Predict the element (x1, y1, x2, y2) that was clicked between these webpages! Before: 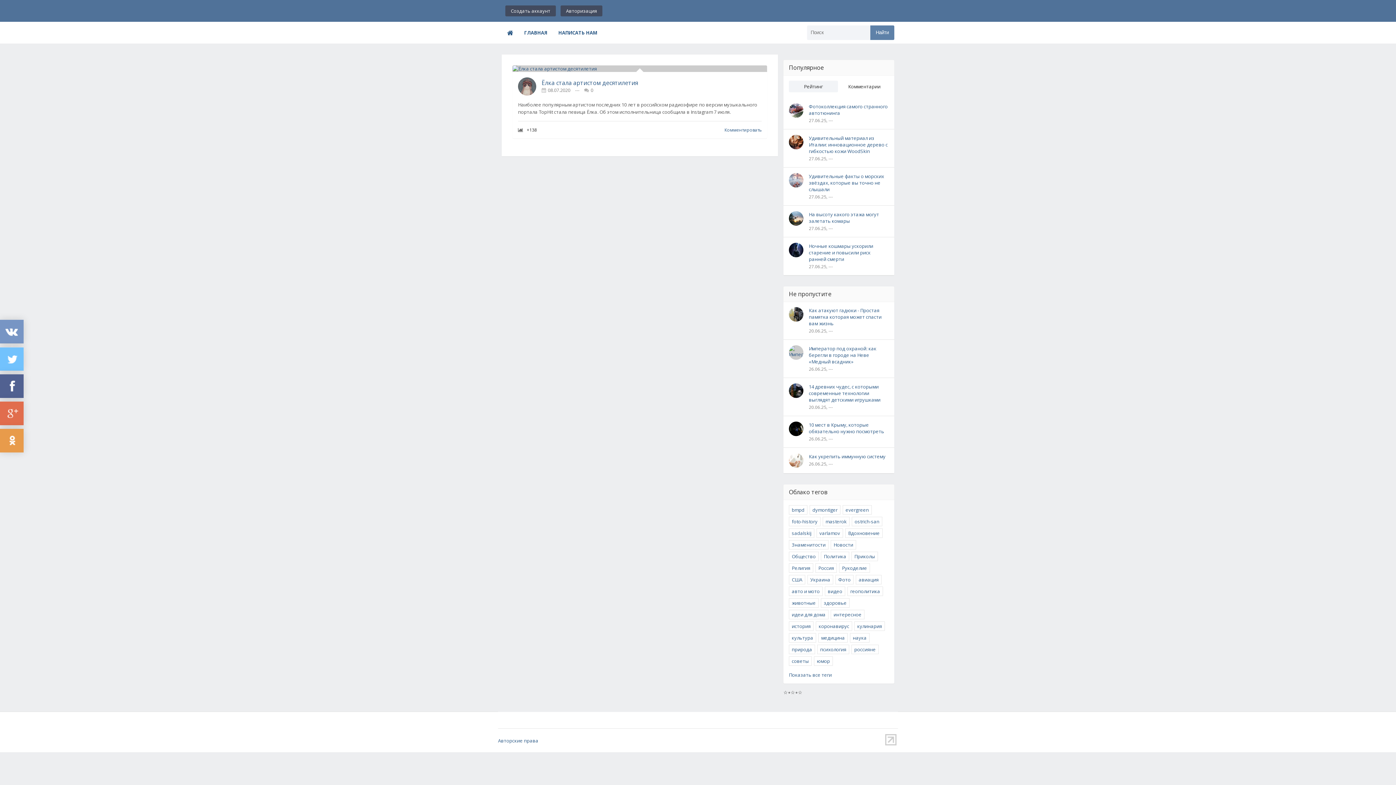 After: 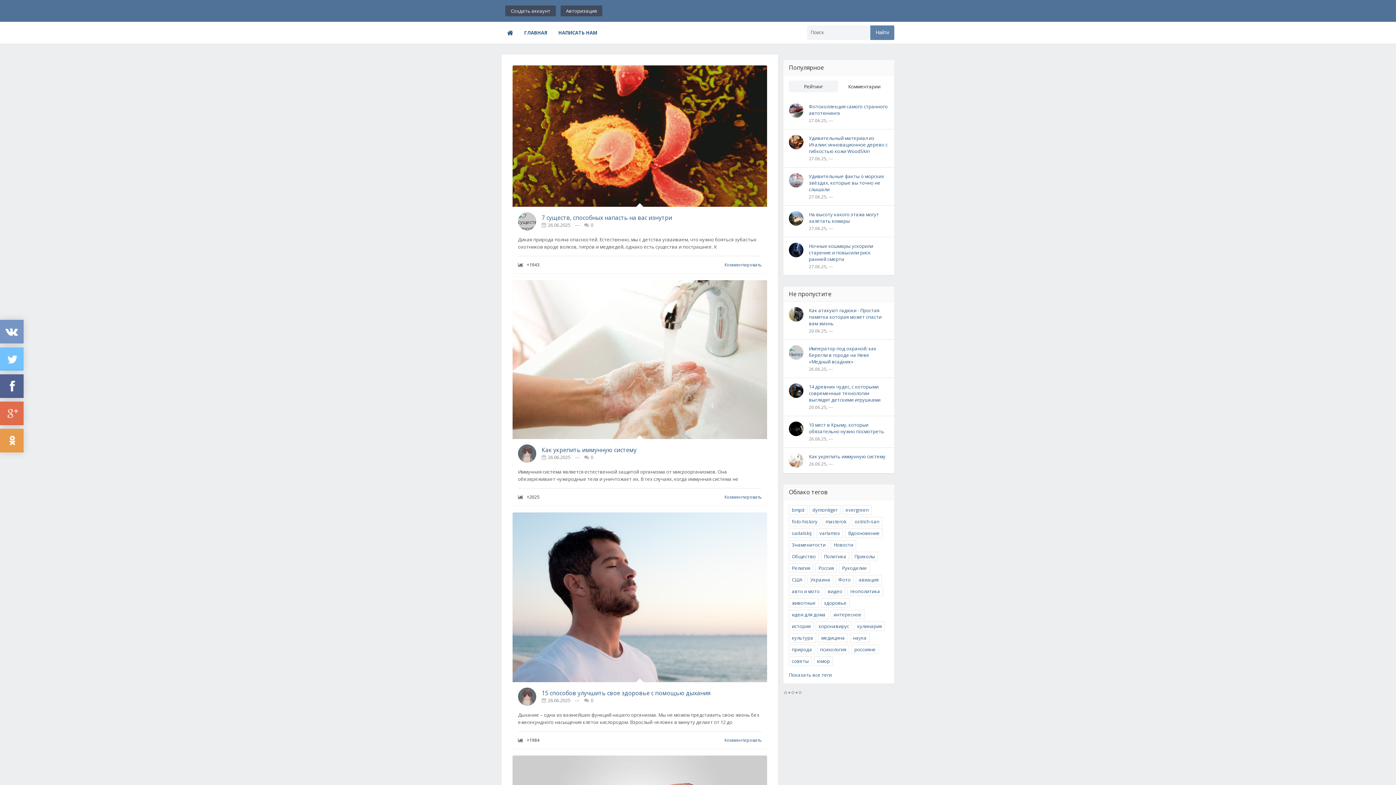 Action: bbox: (821, 598, 849, 608) label: здоровье